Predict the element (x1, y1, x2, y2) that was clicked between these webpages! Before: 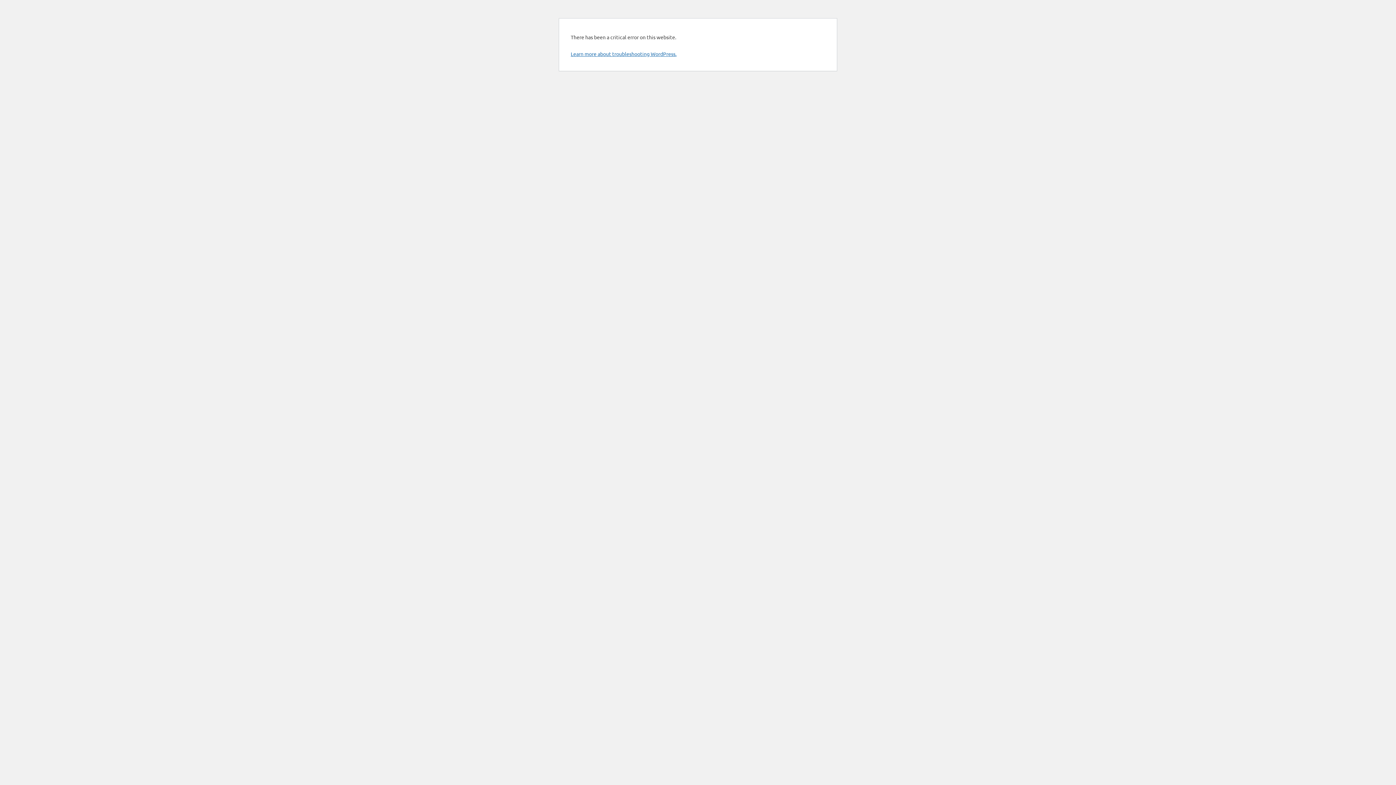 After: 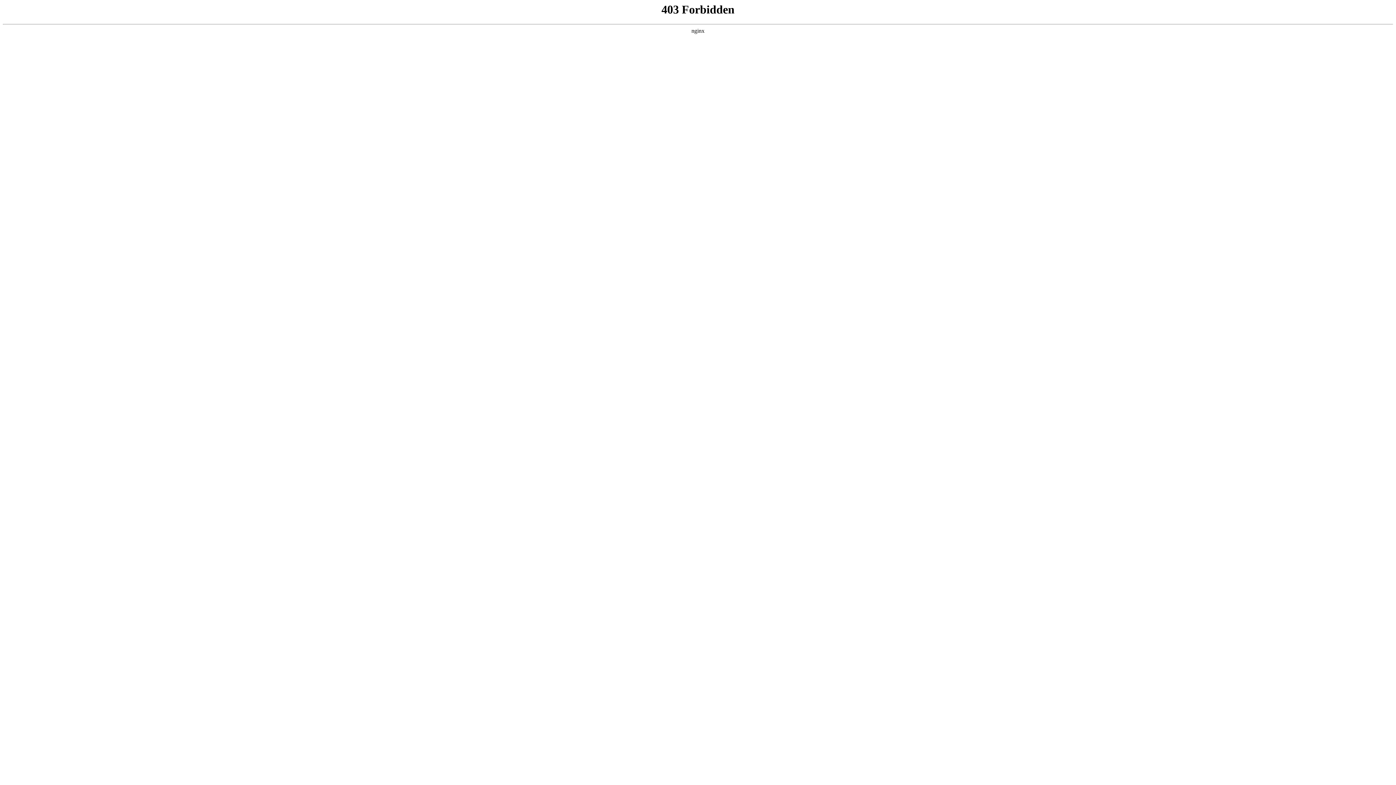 Action: bbox: (570, 50, 676, 57) label: Learn more about troubleshooting WordPress.